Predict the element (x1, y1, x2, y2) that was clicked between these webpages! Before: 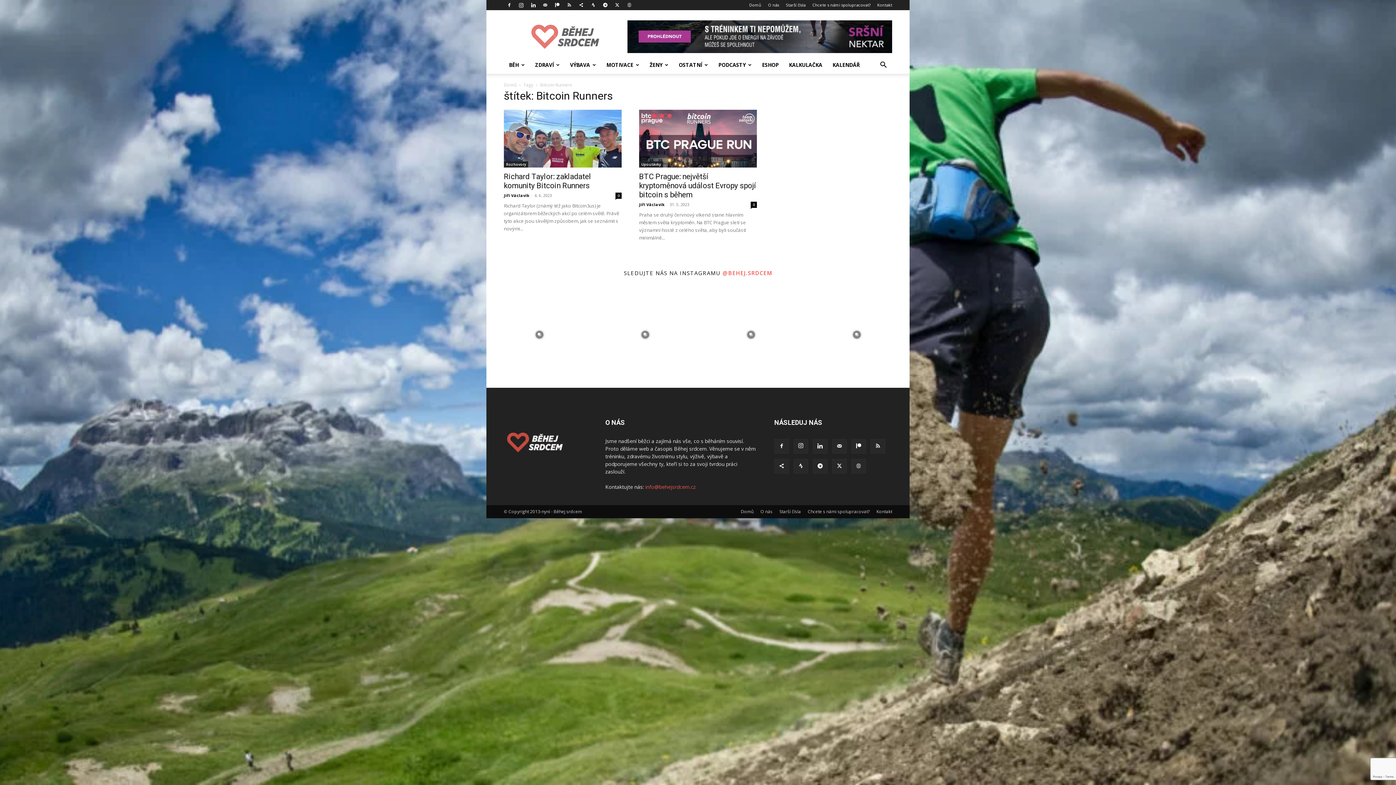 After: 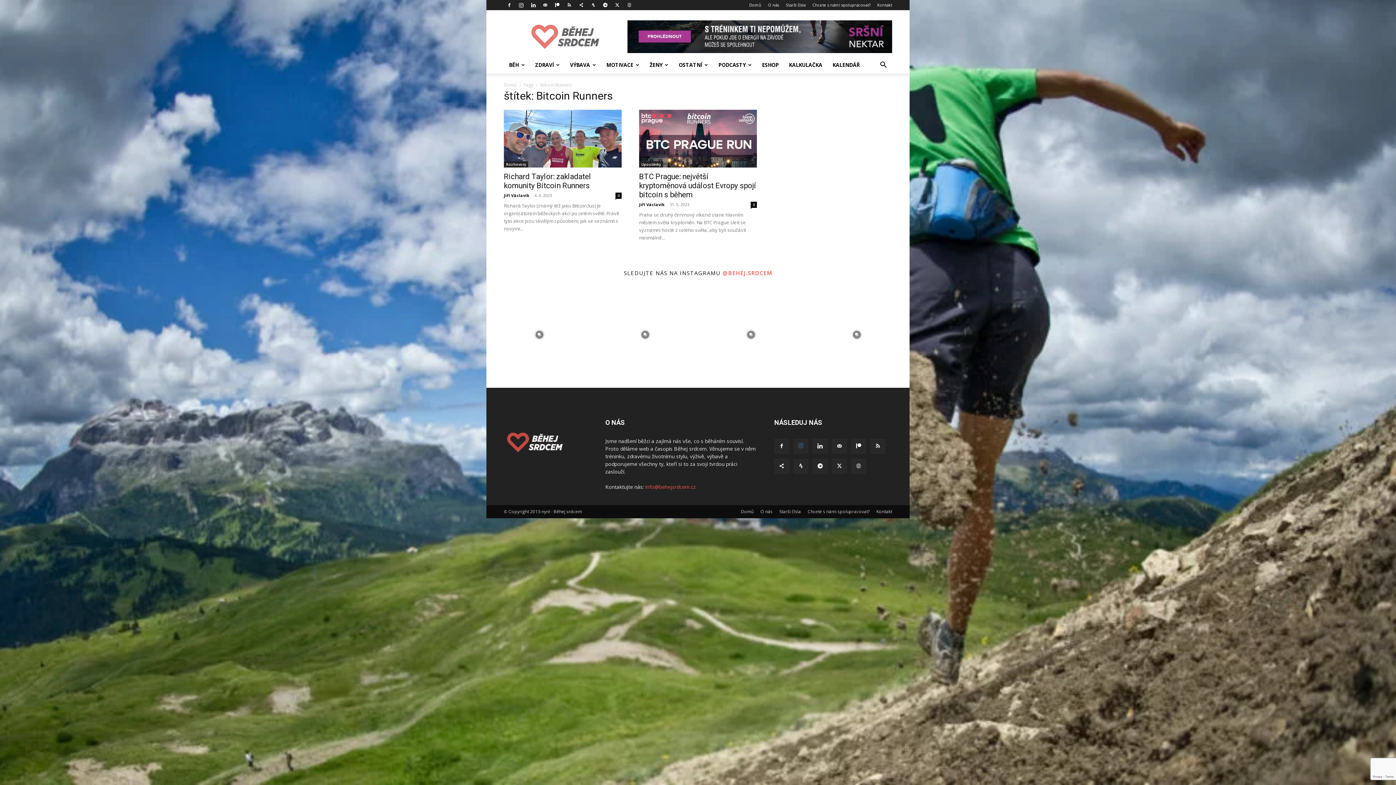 Action: bbox: (793, 439, 808, 453)